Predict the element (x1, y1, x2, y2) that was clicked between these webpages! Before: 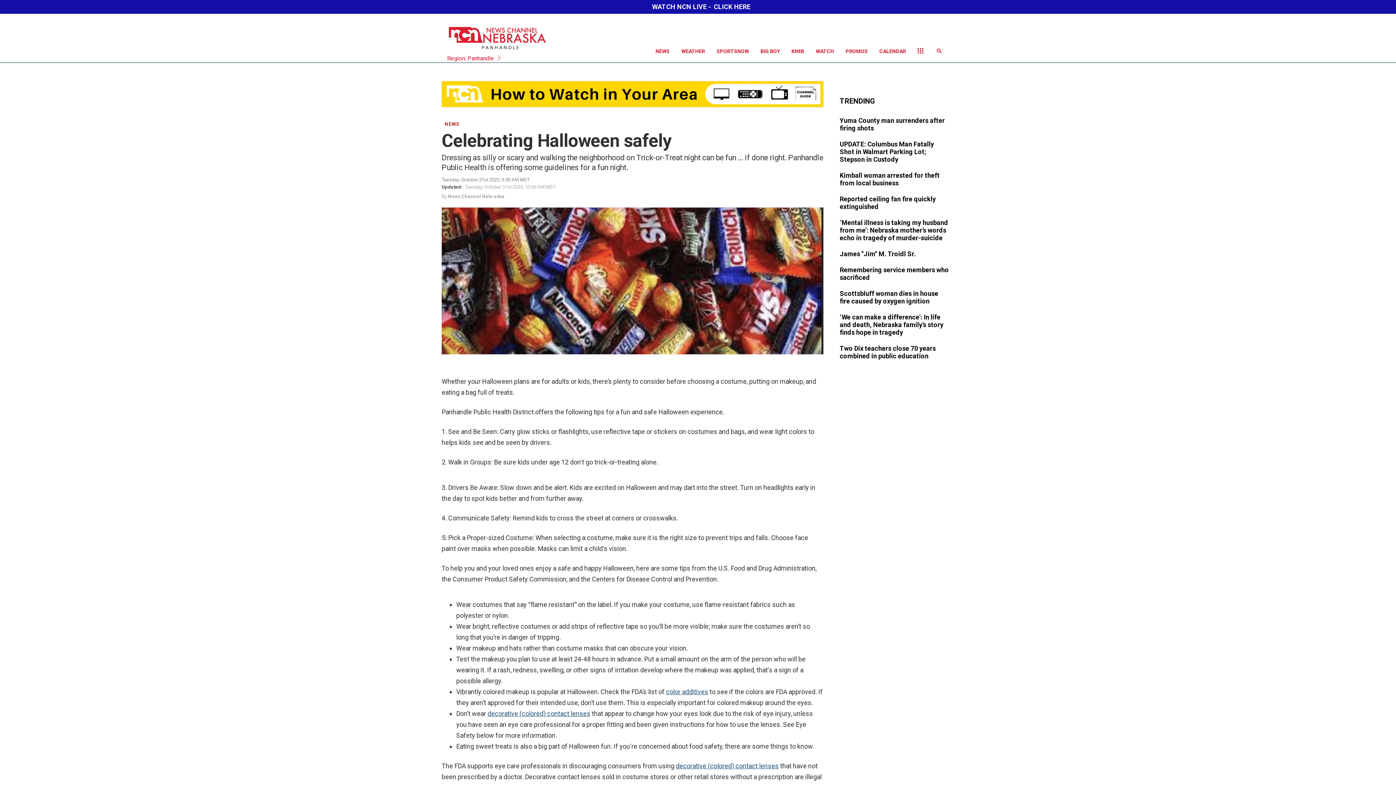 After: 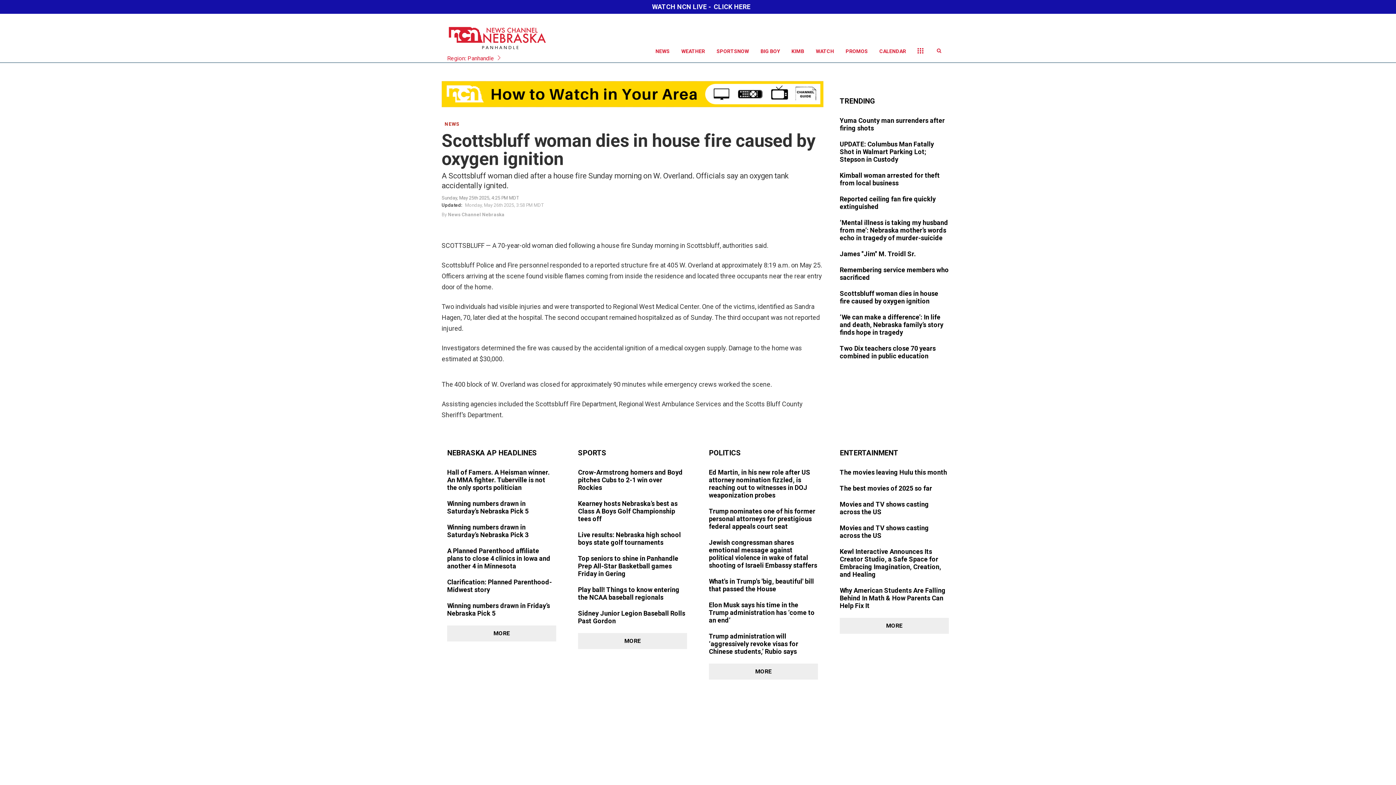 Action: bbox: (840, 289, 949, 306)